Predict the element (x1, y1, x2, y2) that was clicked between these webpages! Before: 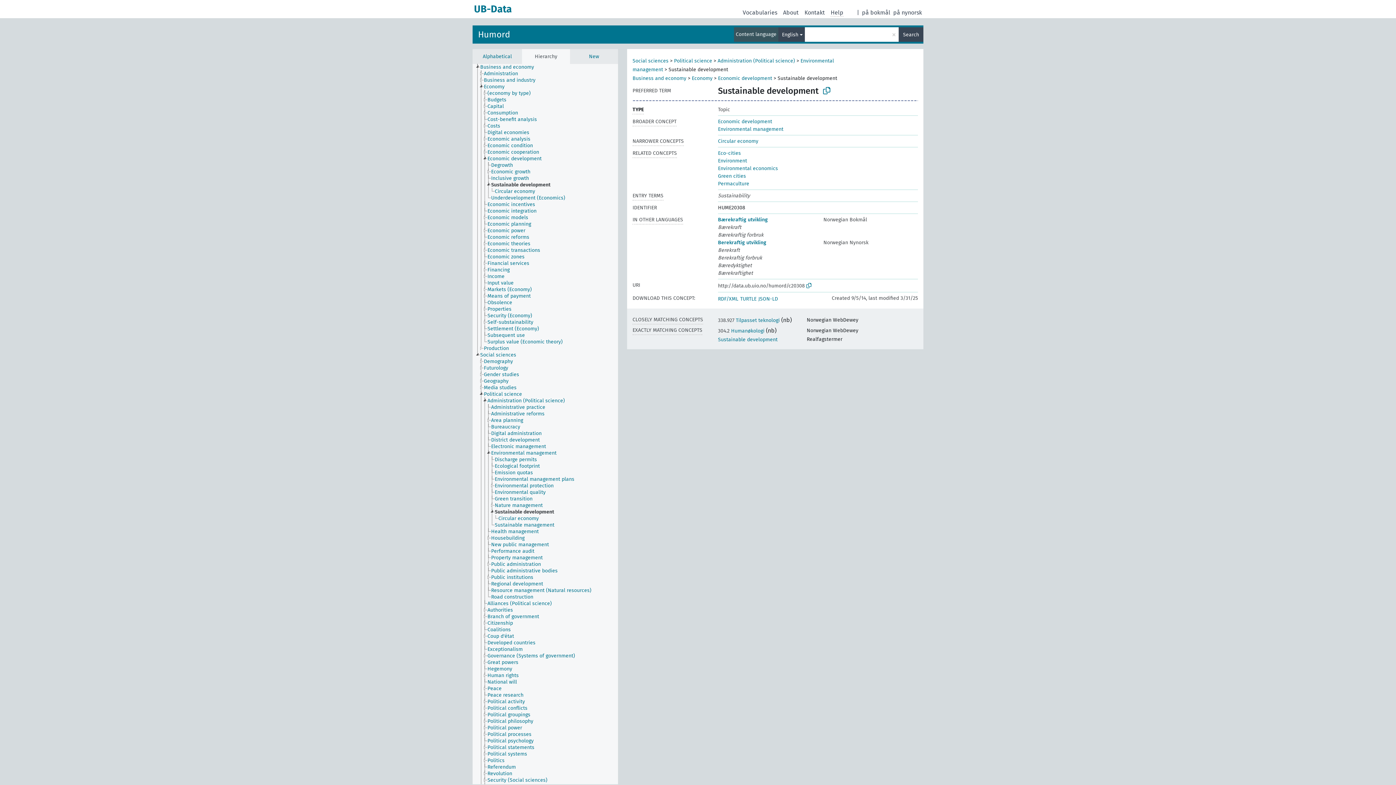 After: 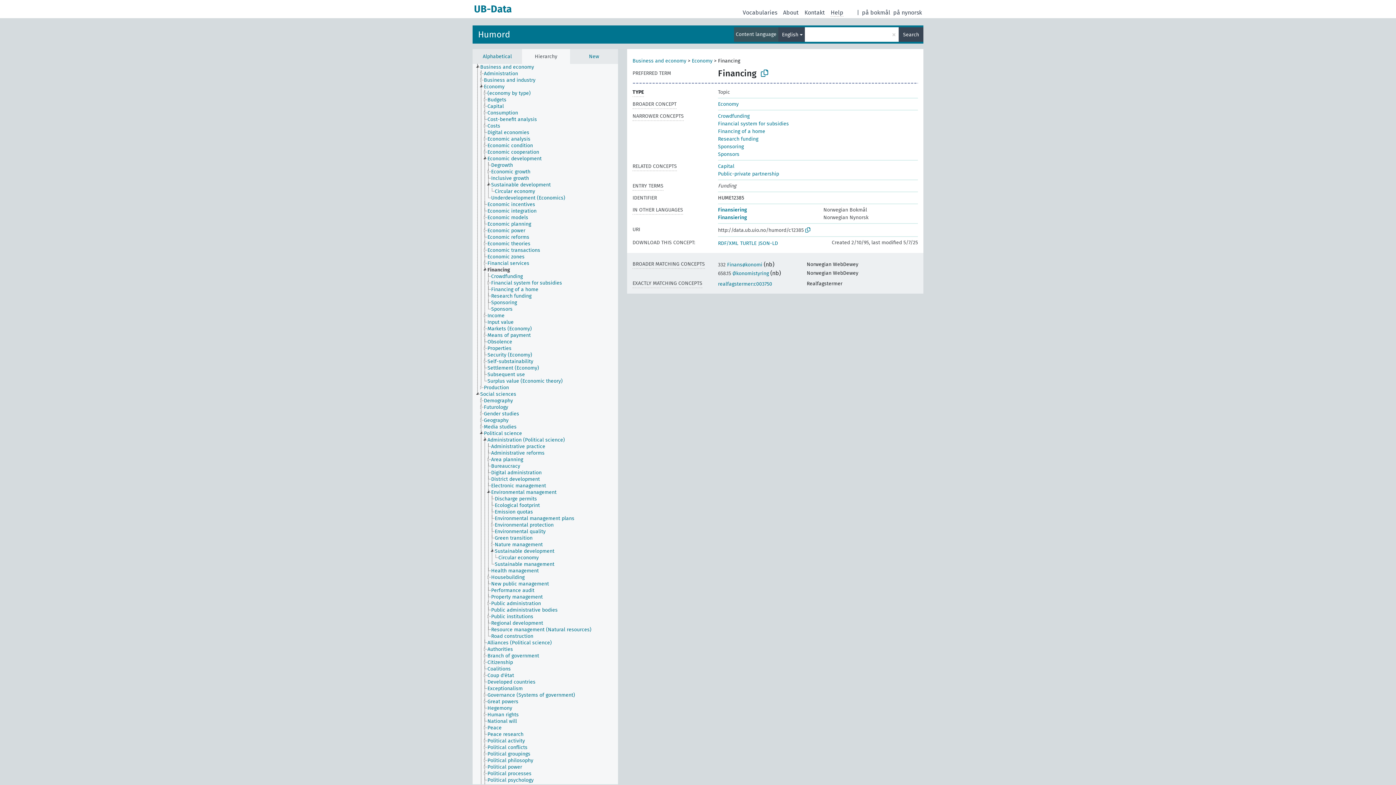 Action: label: Financing bbox: (487, 266, 516, 273)